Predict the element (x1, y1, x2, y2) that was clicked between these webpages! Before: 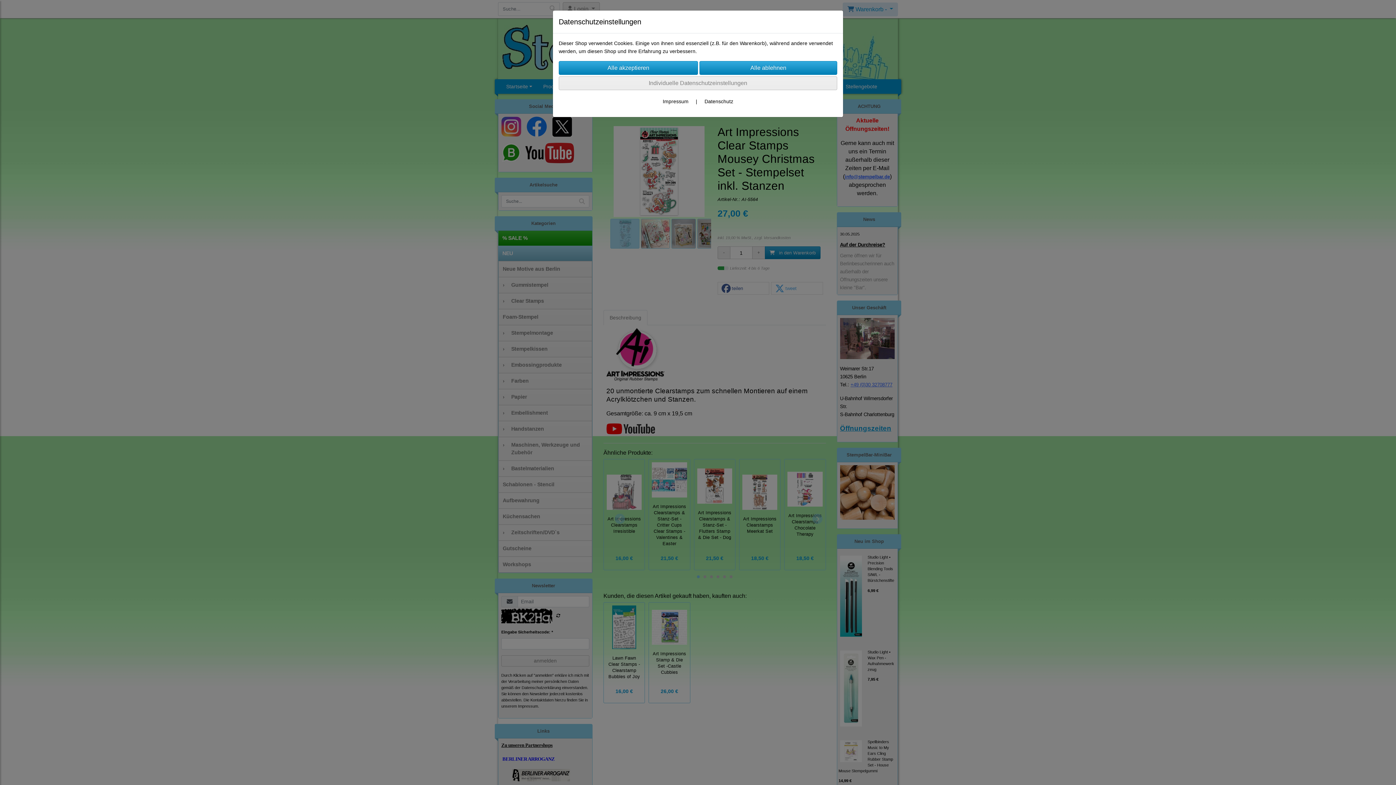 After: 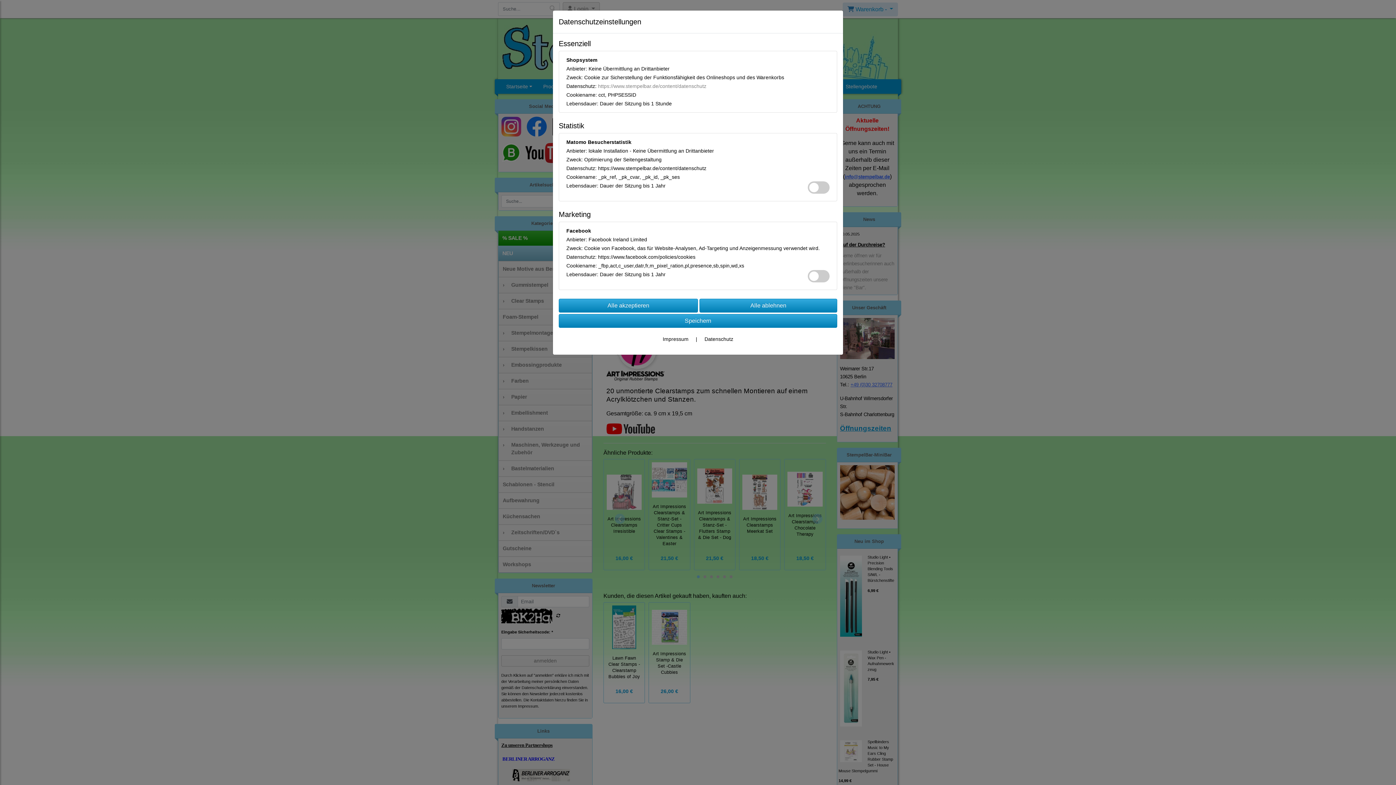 Action: bbox: (558, 76, 837, 90) label: Individuelle Datenschutzeinstellungen